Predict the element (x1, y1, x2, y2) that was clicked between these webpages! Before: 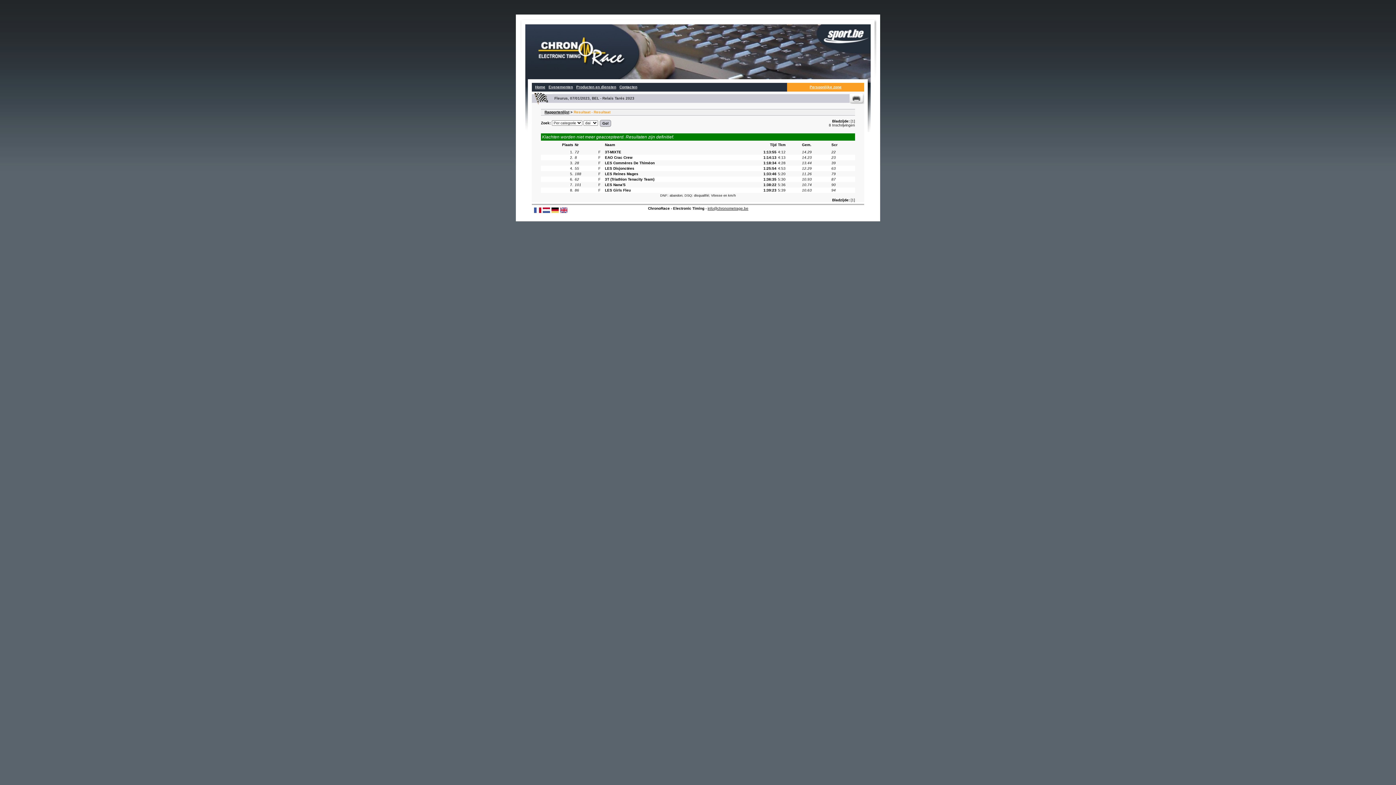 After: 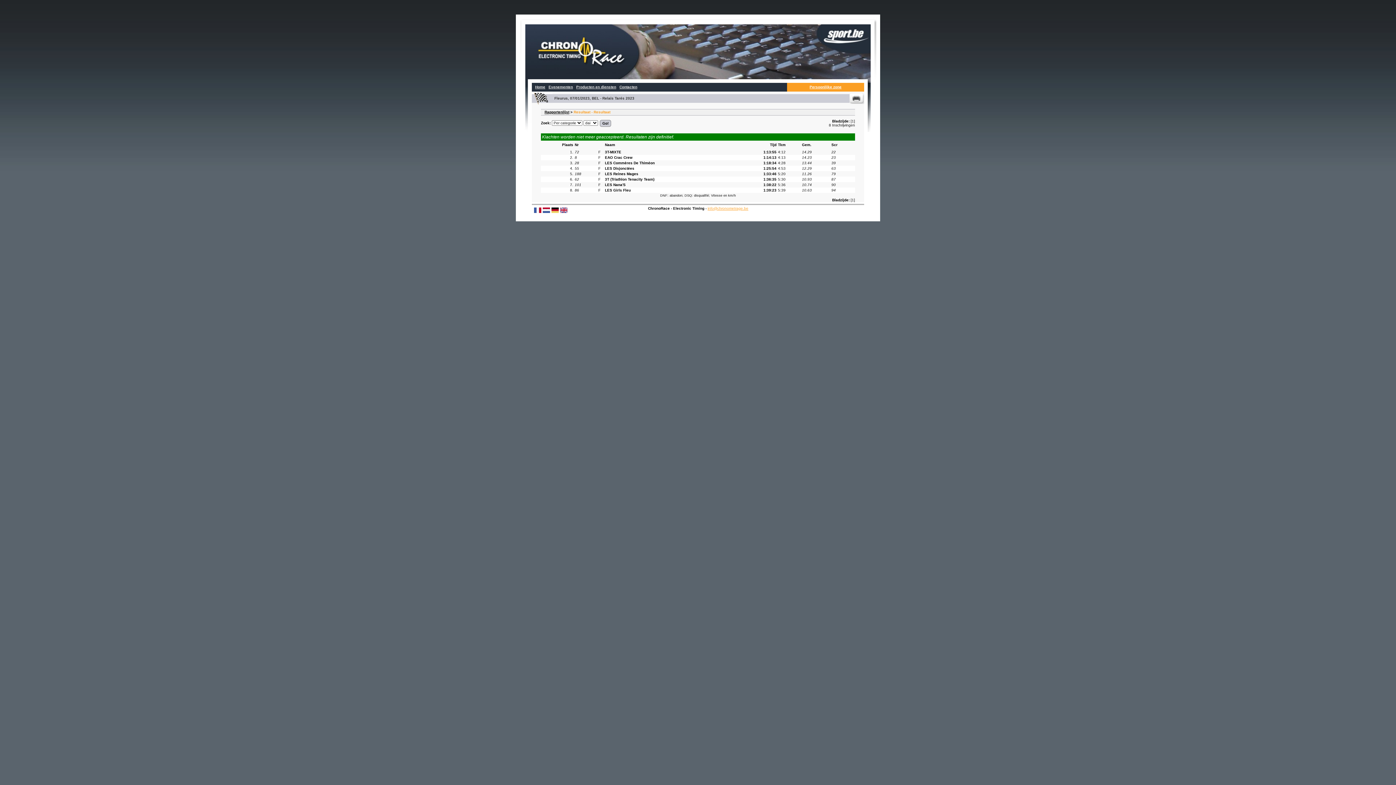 Action: label: info@chronometrage.be bbox: (707, 206, 748, 210)